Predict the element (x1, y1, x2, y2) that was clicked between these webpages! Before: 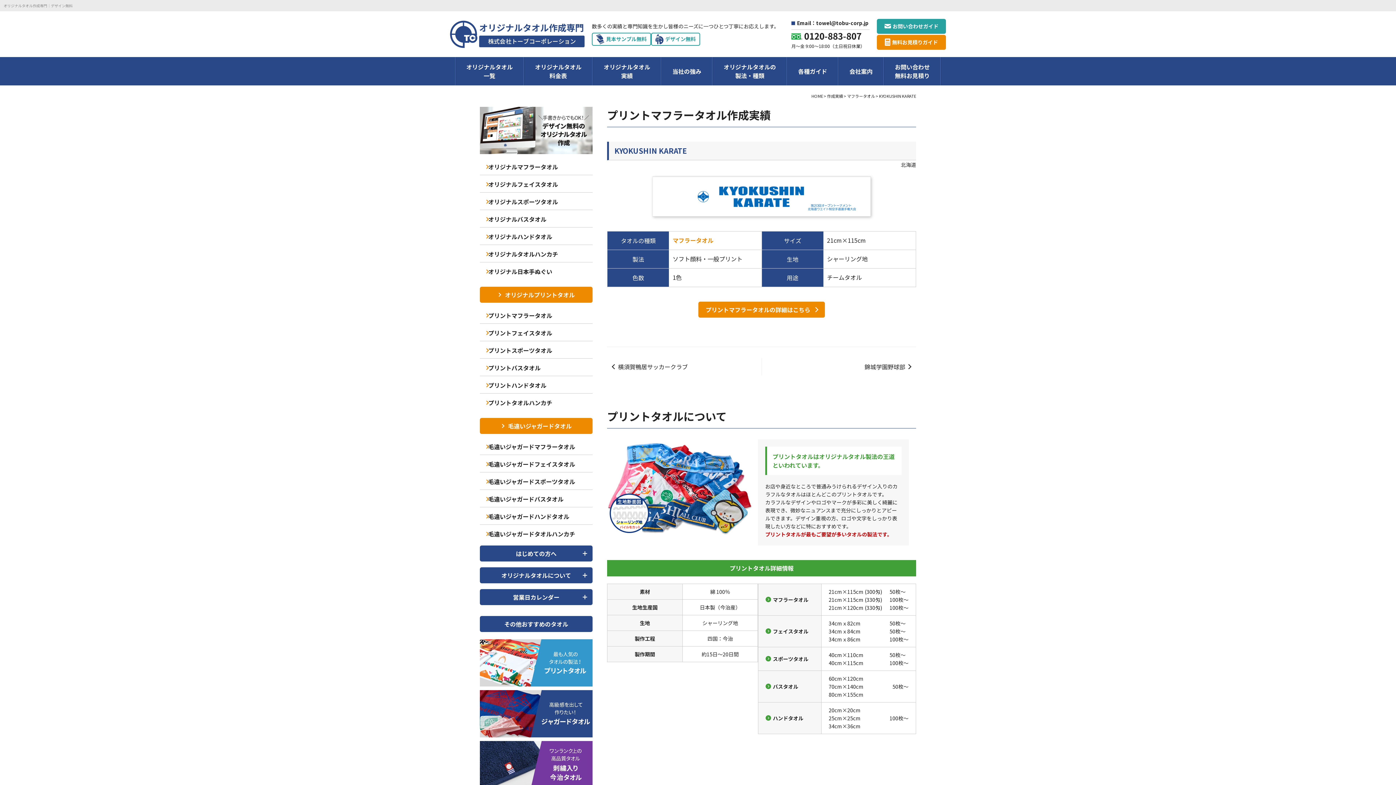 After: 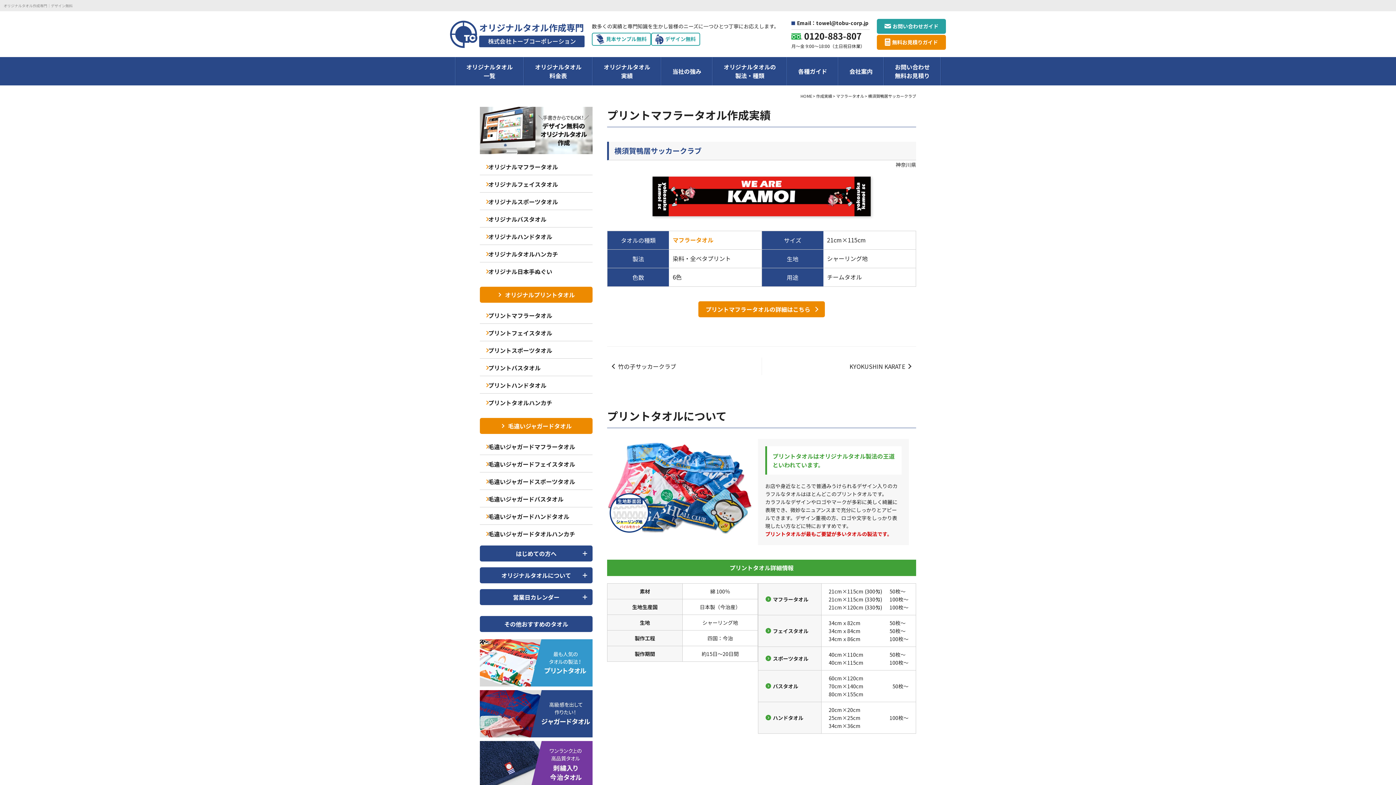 Action: bbox: (607, 347, 761, 386) label: 横須賀鴨居サッカークラブ